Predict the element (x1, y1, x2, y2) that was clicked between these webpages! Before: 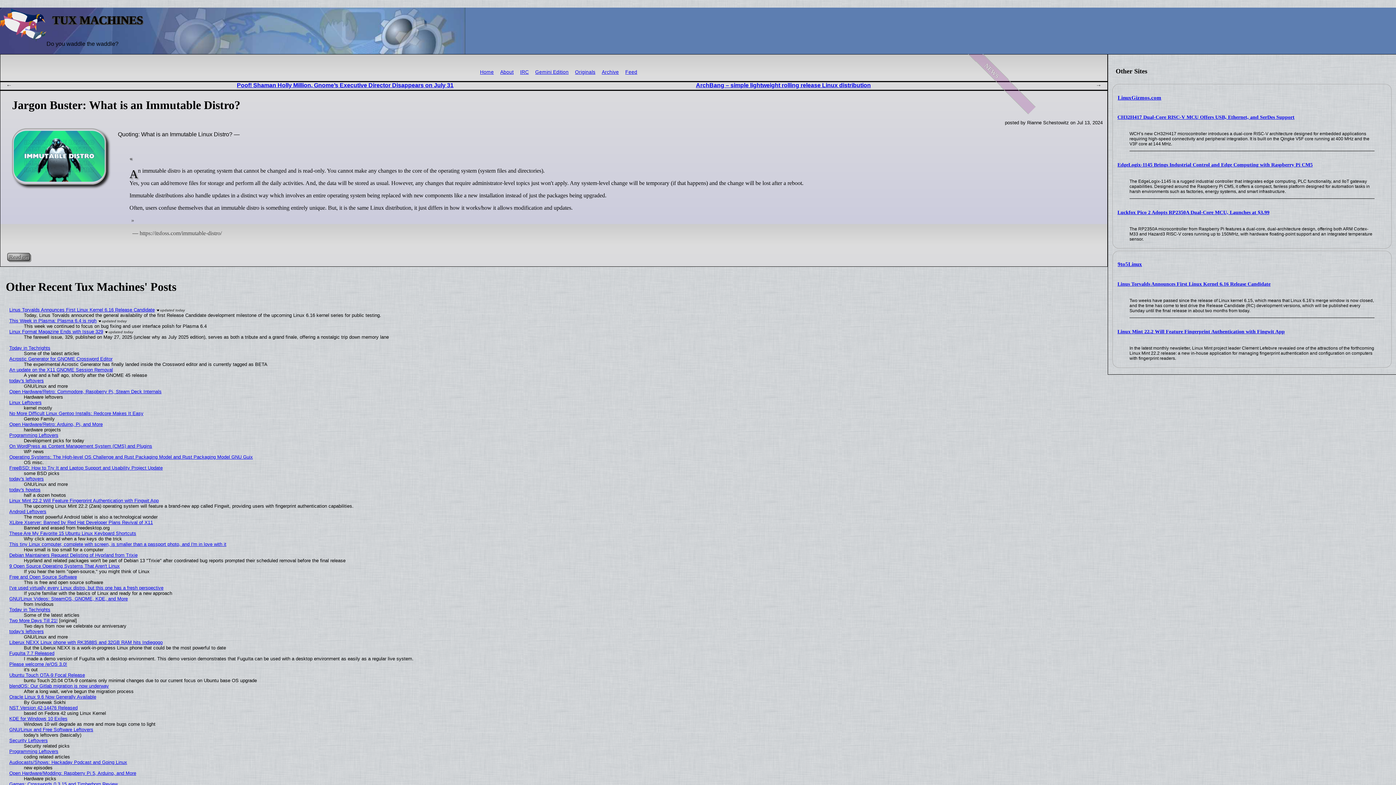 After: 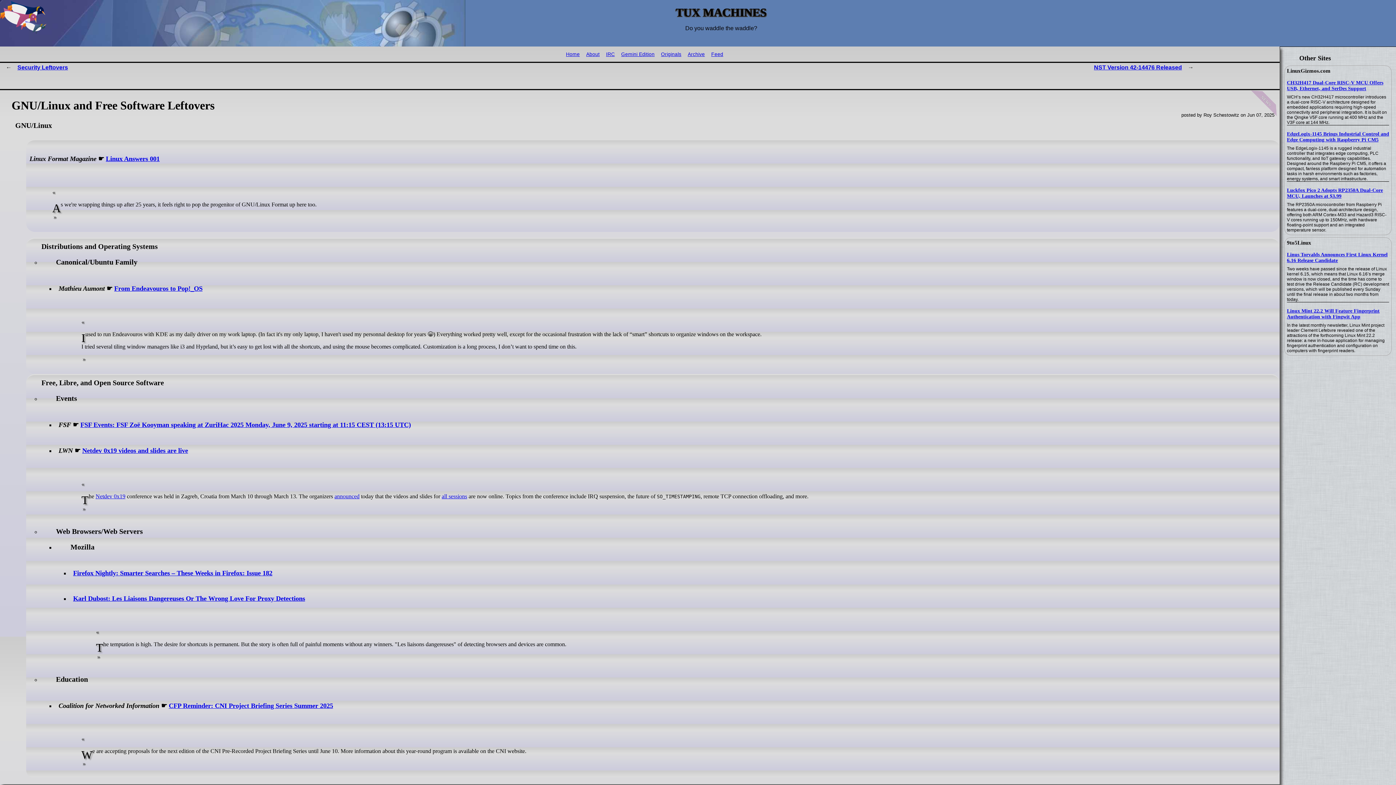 Action: label: GNU/Linux and Free Software Leftovers bbox: (9, 727, 93, 732)